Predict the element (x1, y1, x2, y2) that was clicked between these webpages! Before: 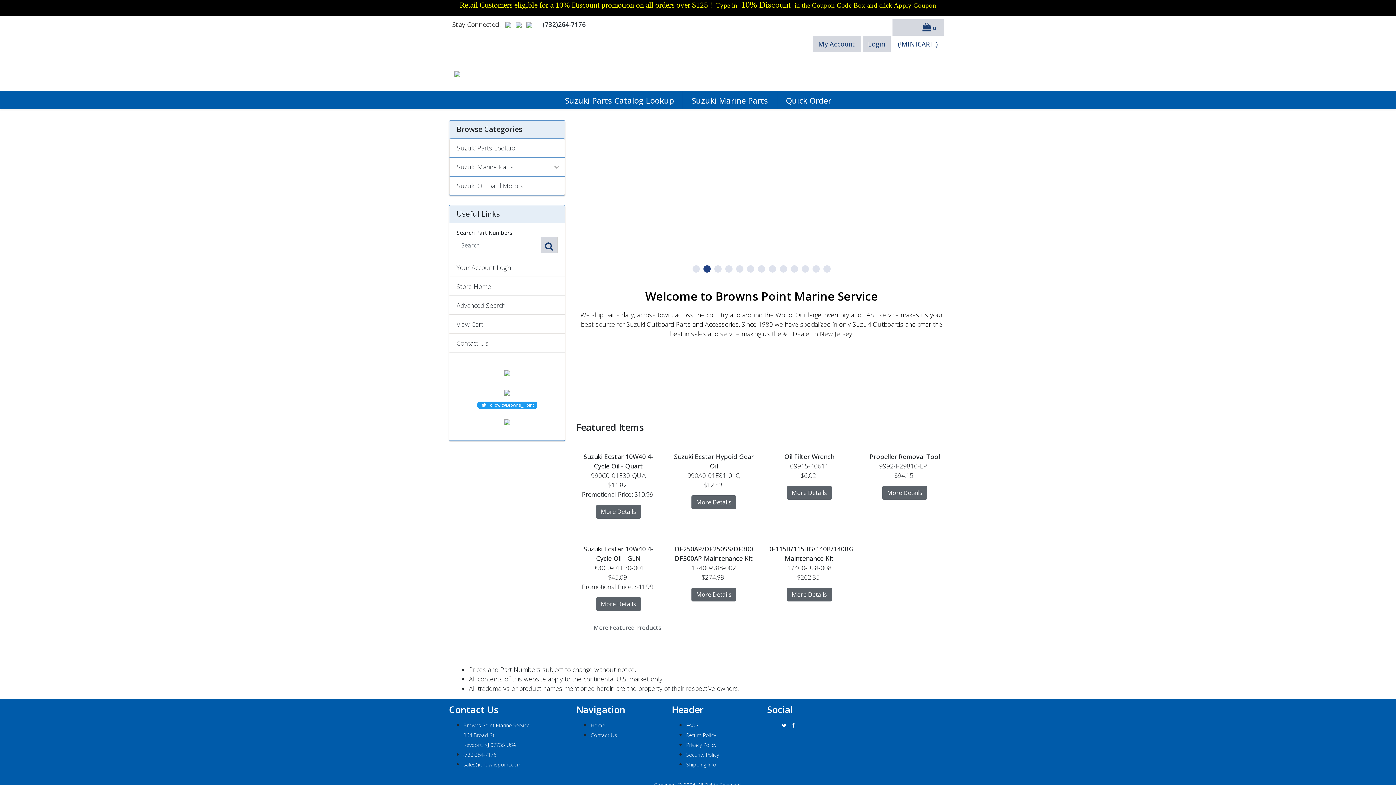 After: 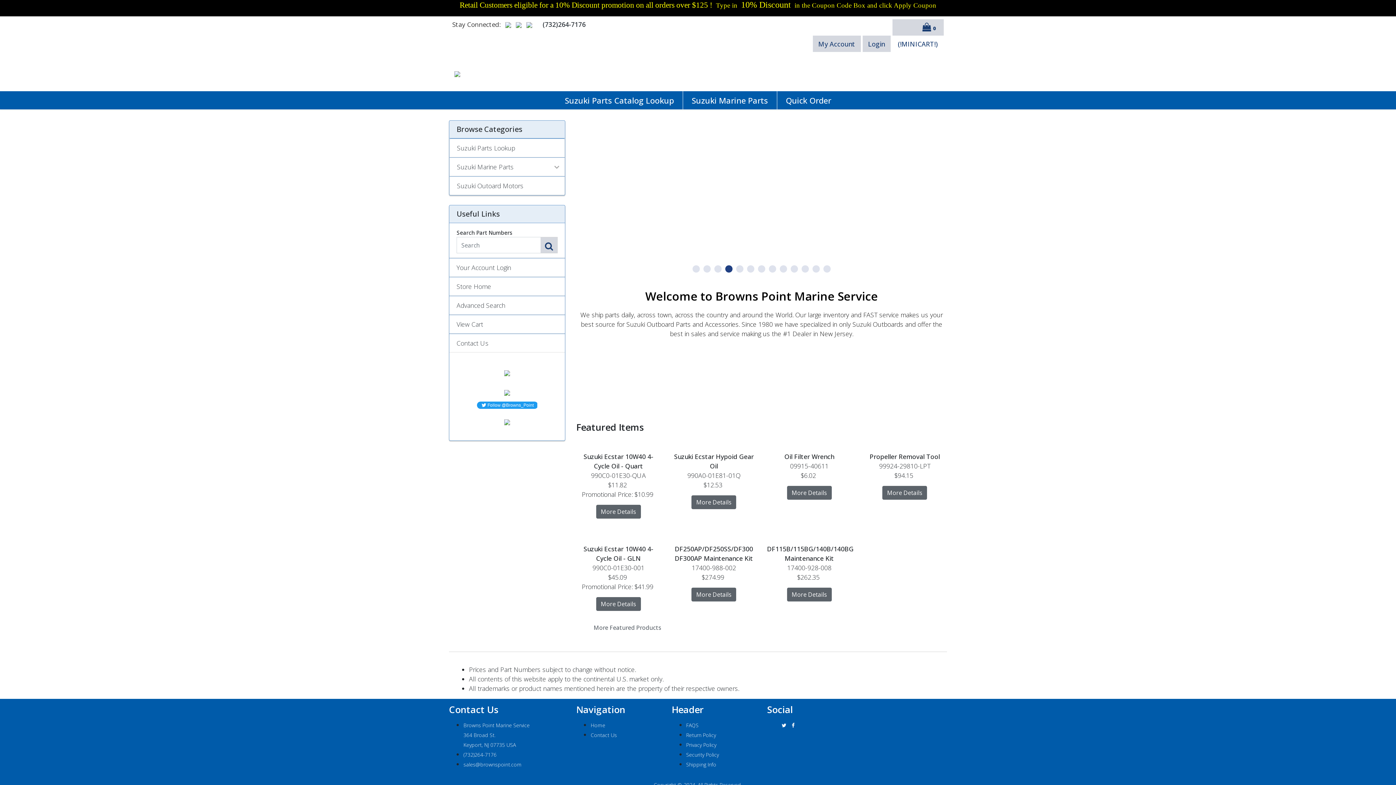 Action: bbox: (449, 63, 465, 83)